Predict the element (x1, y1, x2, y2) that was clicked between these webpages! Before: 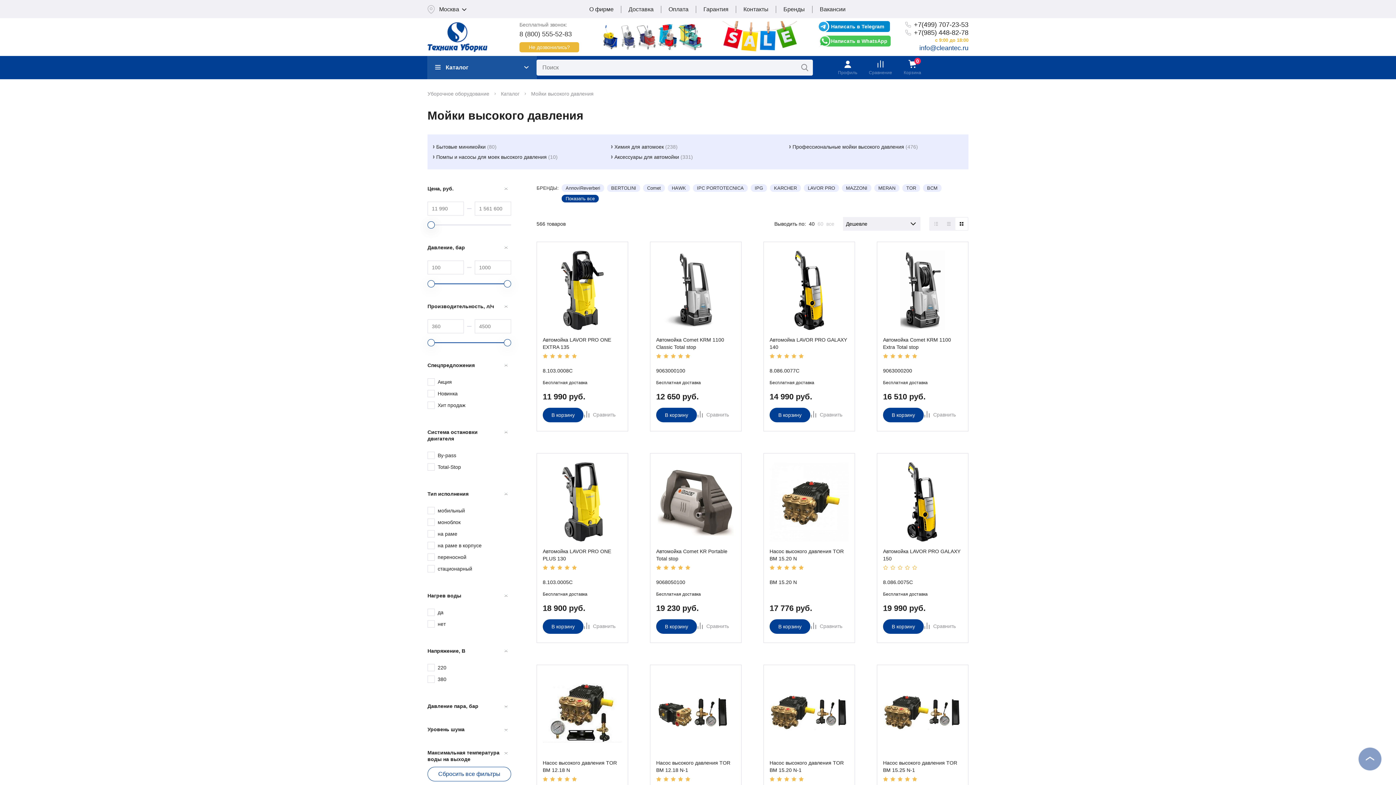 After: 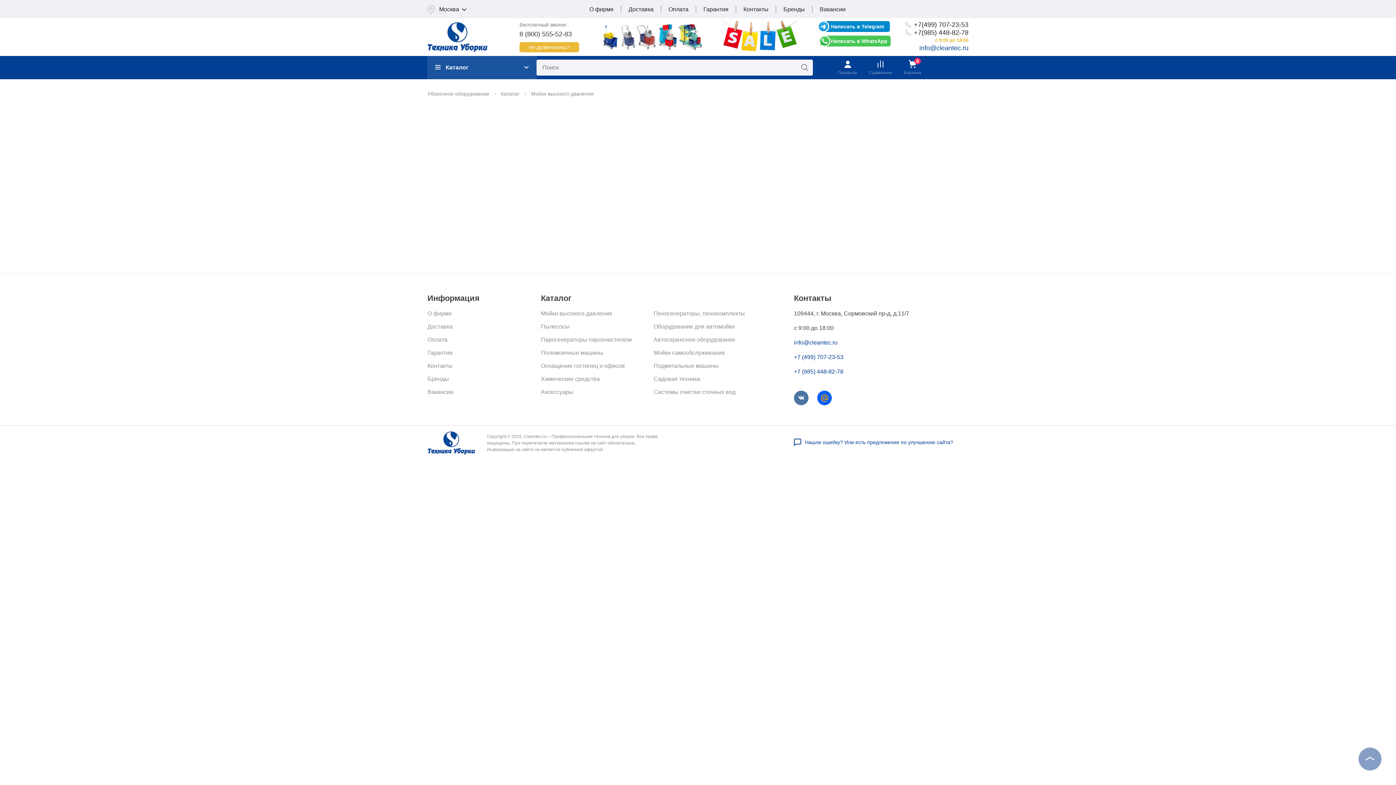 Action: label: Бытовые минимойки (80) bbox: (436, 143, 496, 149)